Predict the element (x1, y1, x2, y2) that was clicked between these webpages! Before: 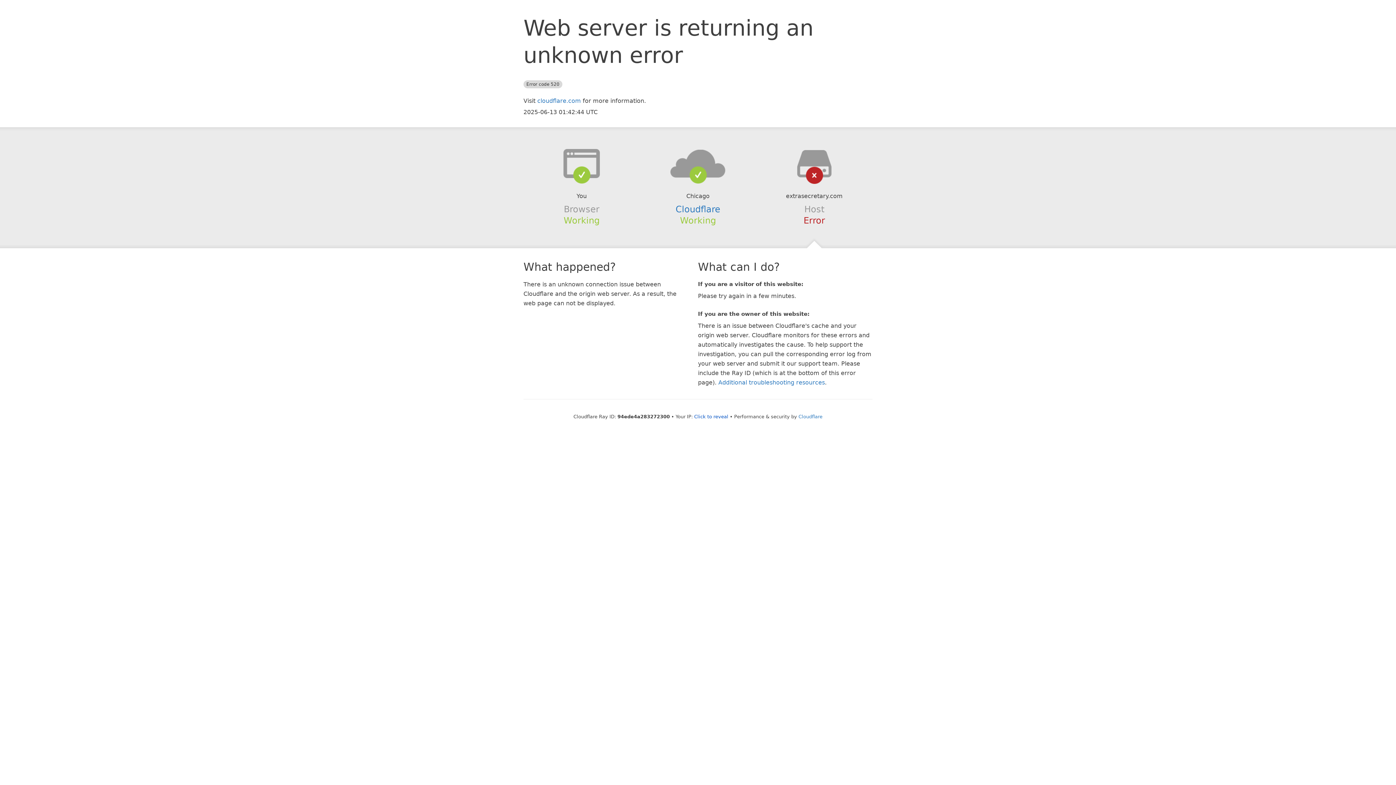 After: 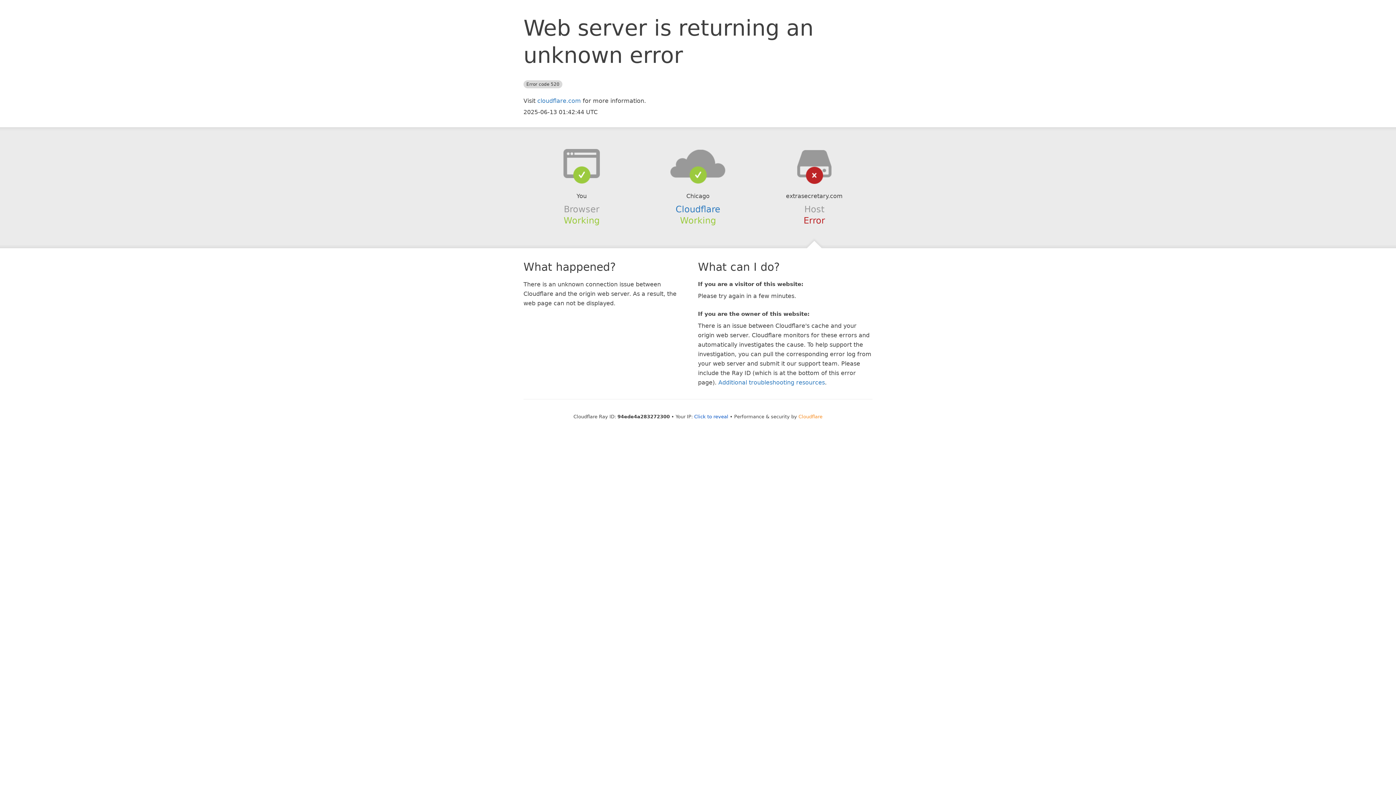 Action: bbox: (798, 414, 822, 419) label: Cloudflare